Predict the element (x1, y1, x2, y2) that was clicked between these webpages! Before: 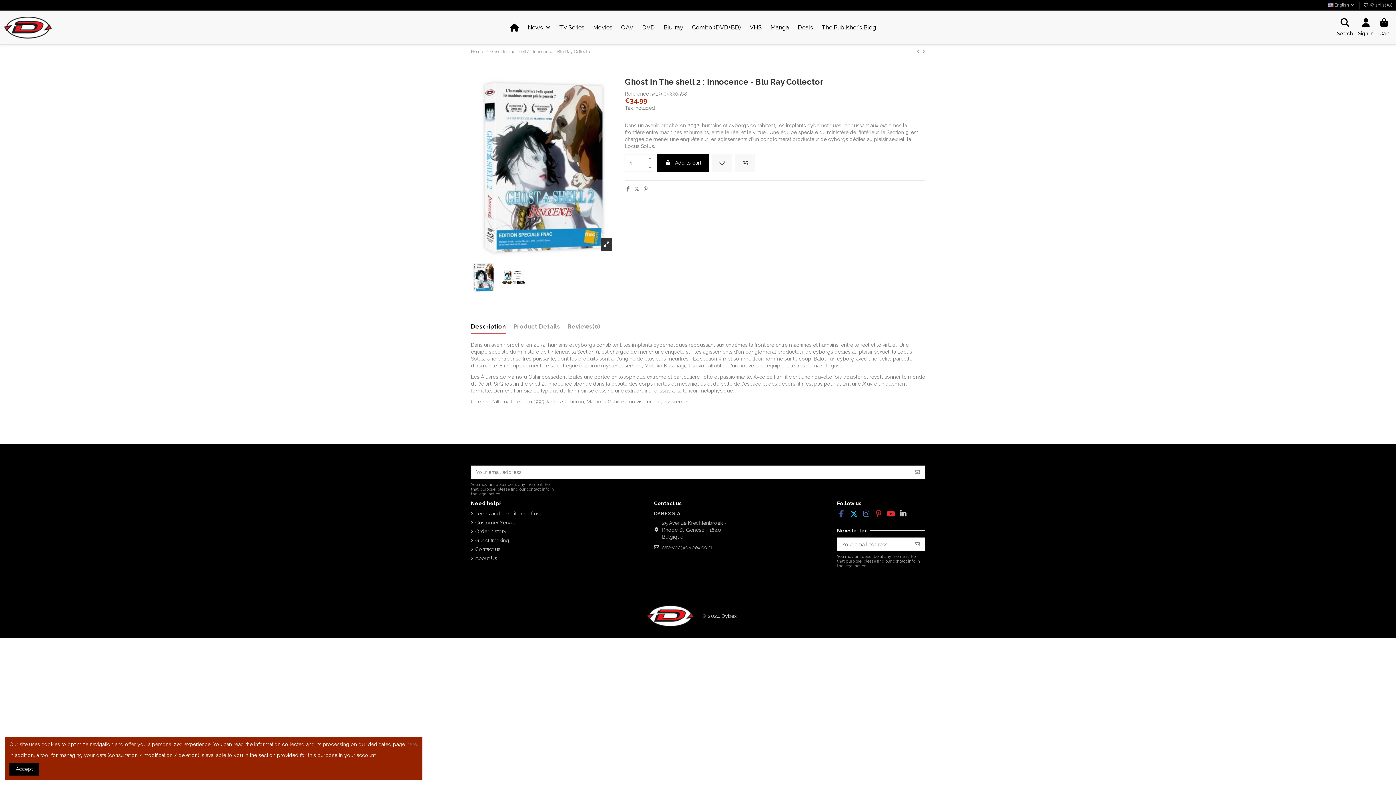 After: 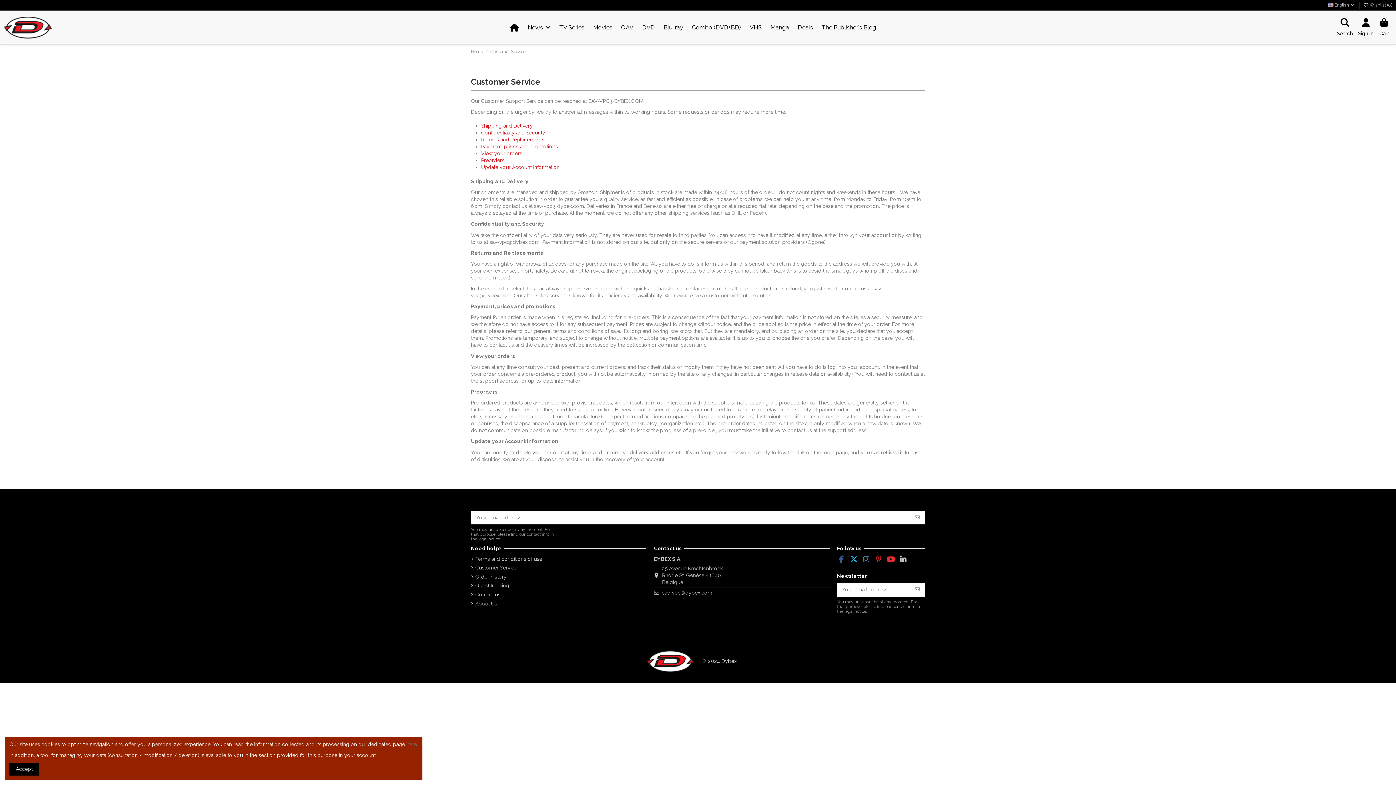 Action: bbox: (471, 519, 517, 526) label: Customer Service